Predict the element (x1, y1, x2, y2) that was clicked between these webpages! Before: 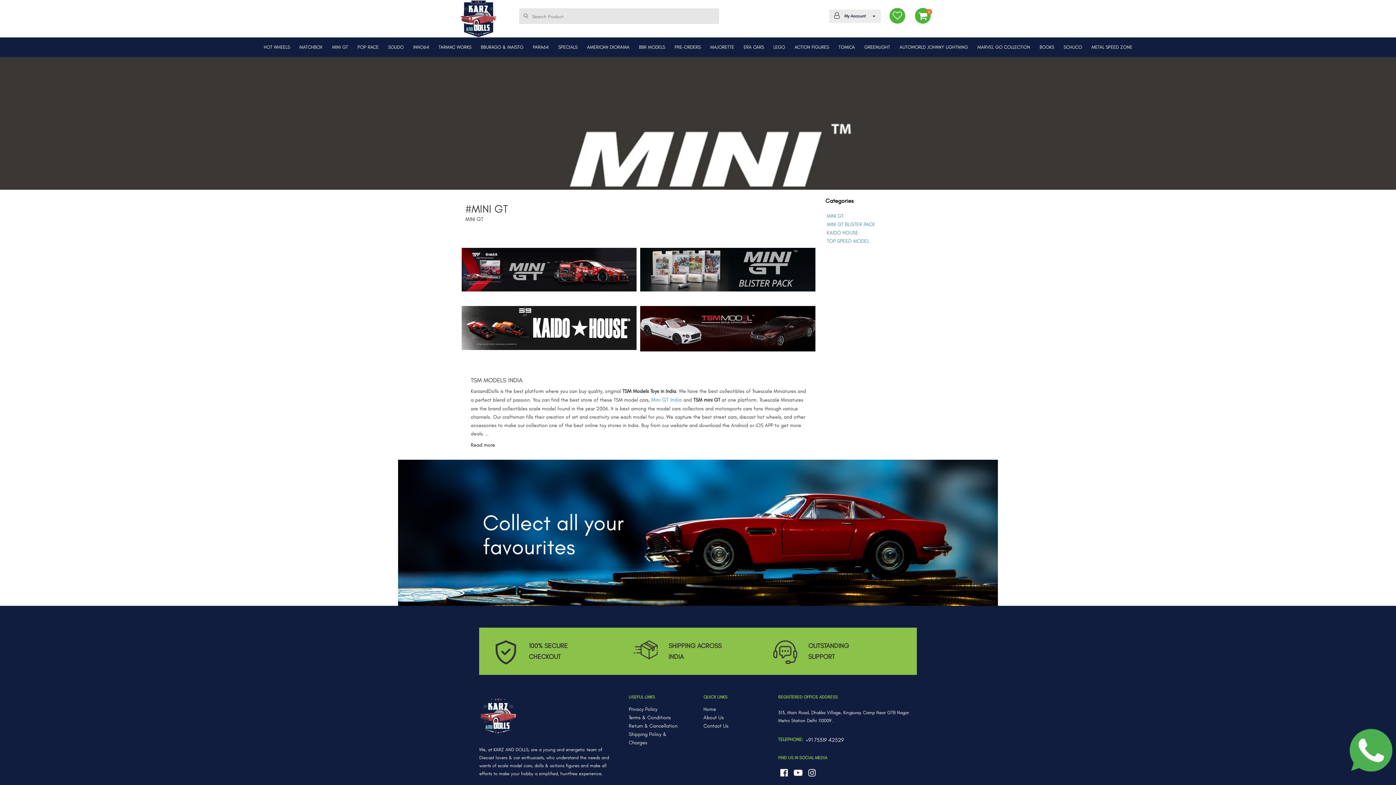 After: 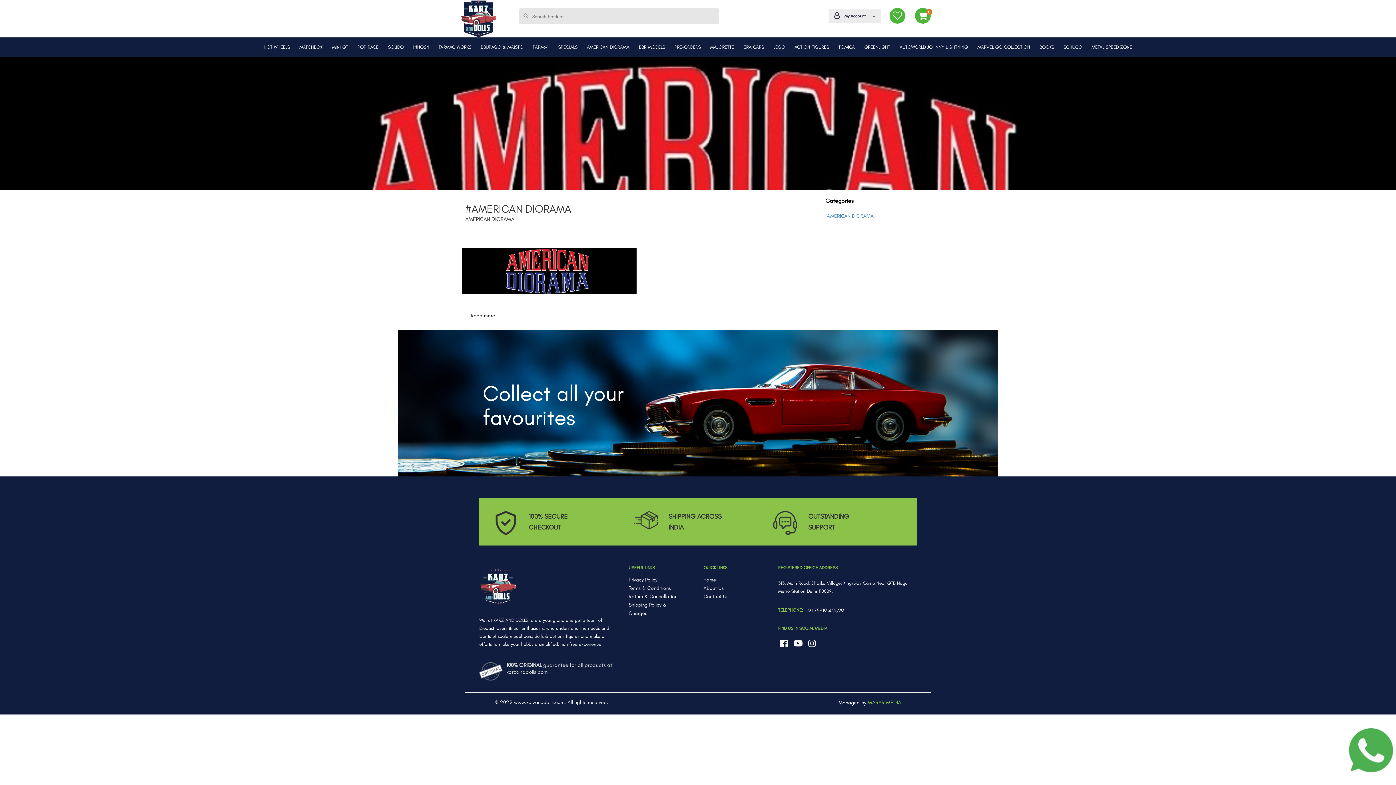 Action: bbox: (583, 38, 633, 57) label: AMERICAN DIORAMA